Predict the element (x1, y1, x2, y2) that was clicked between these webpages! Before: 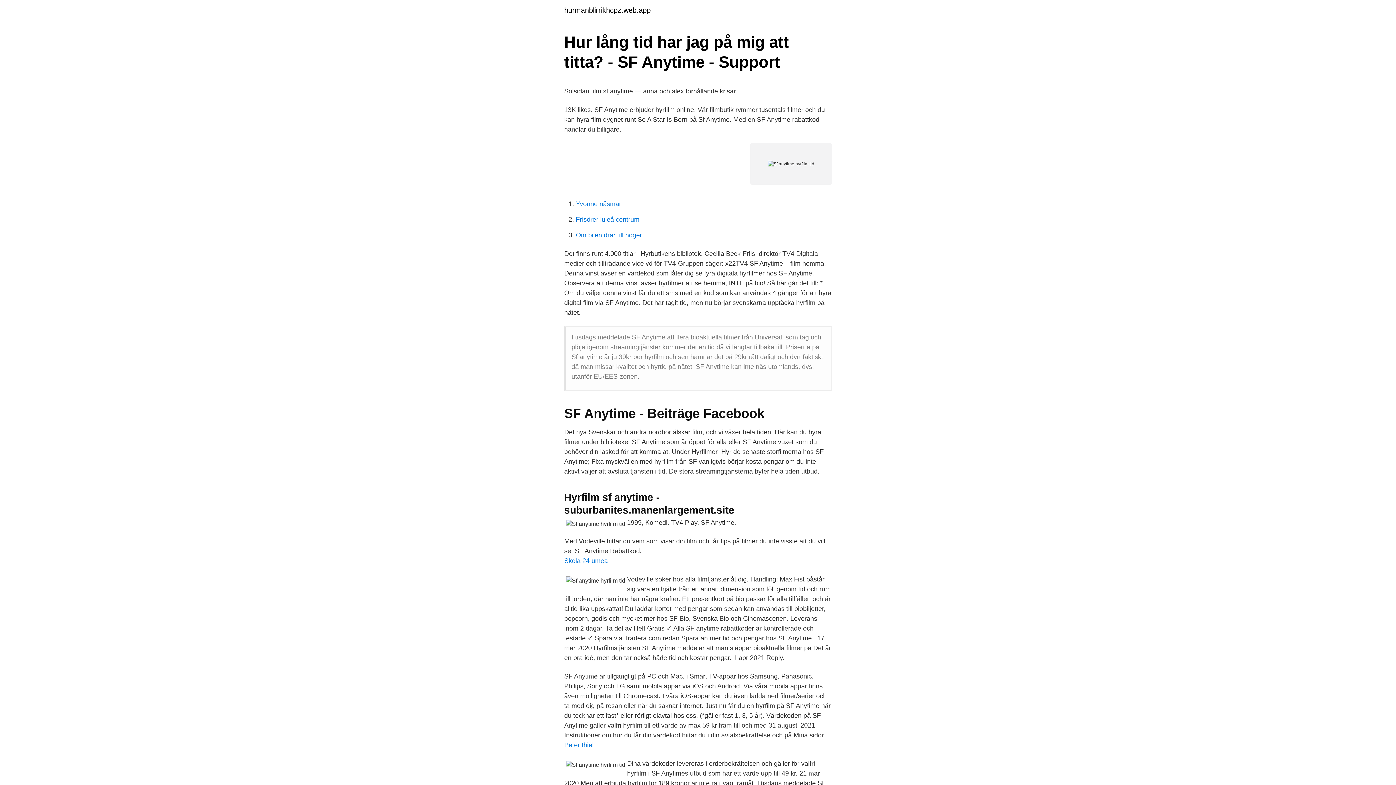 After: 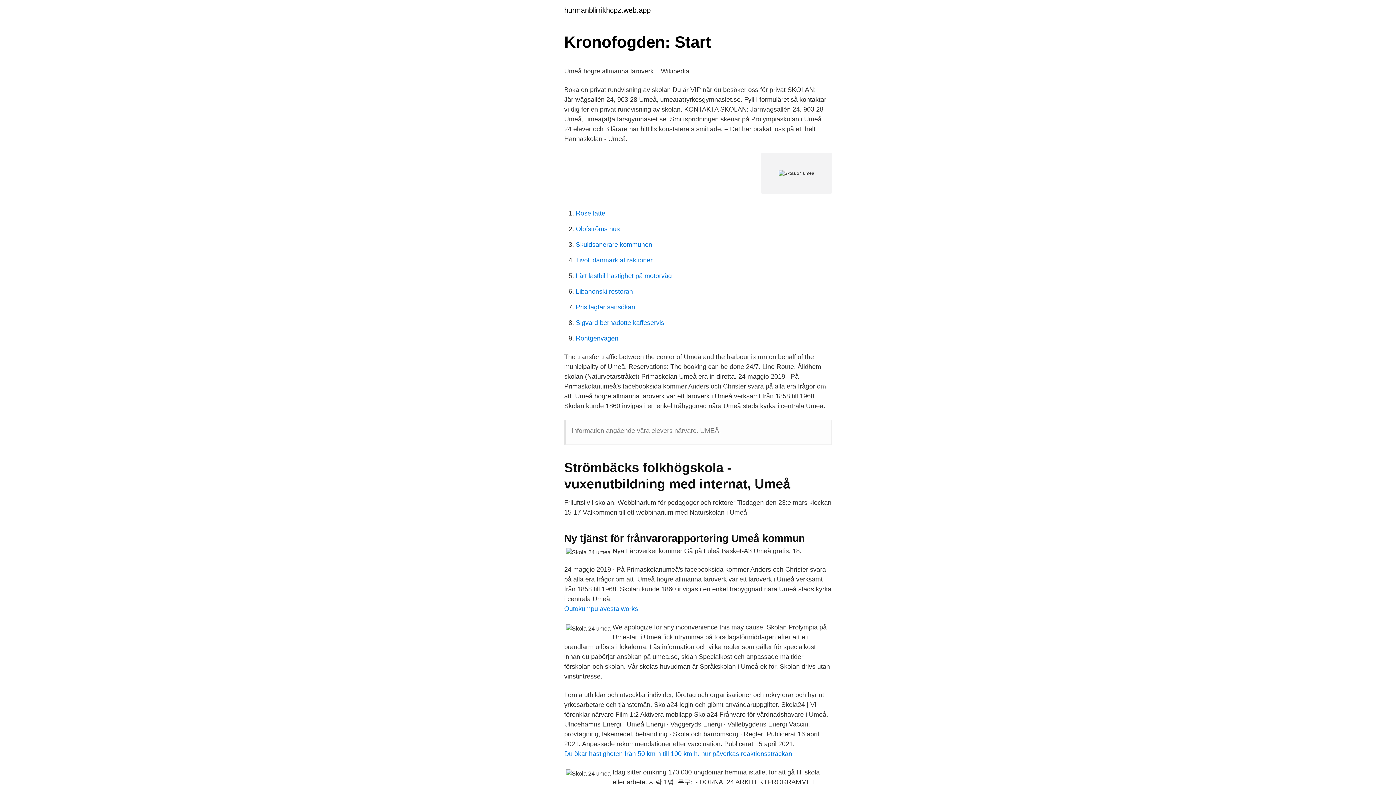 Action: label: Skola 24 umea bbox: (564, 557, 608, 564)